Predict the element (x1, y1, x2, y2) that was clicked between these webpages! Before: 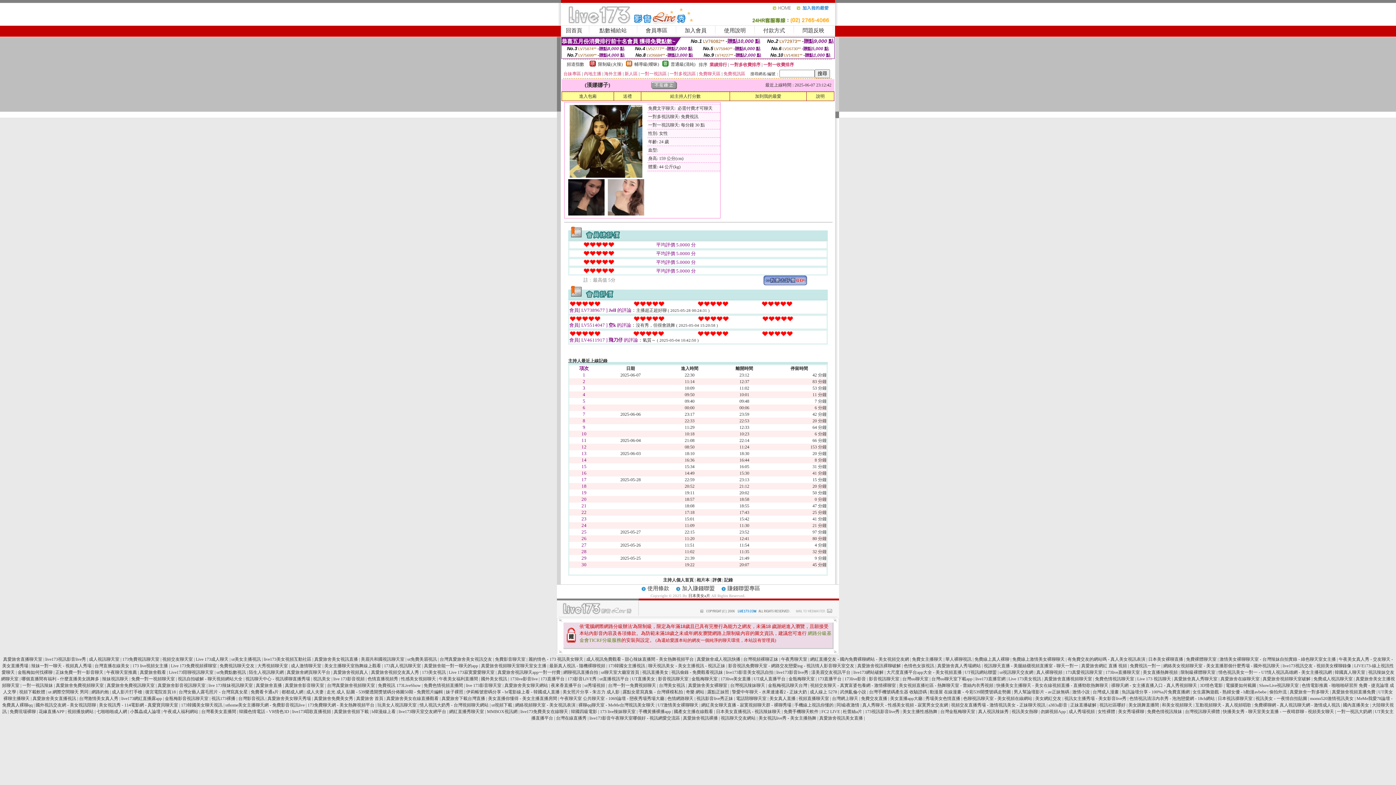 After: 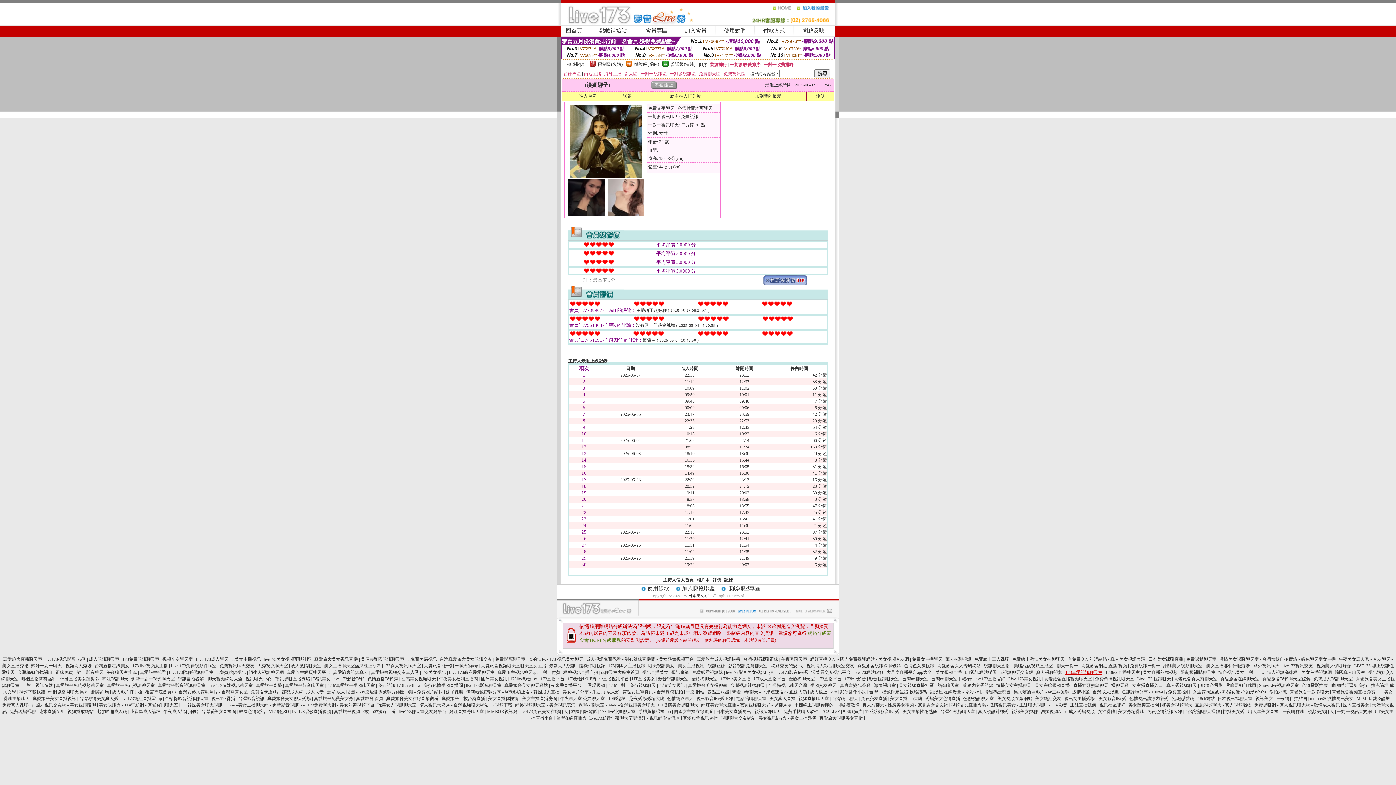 Action: label: 173真愛視訊聊天室 bbox: (1065, 670, 1102, 675)